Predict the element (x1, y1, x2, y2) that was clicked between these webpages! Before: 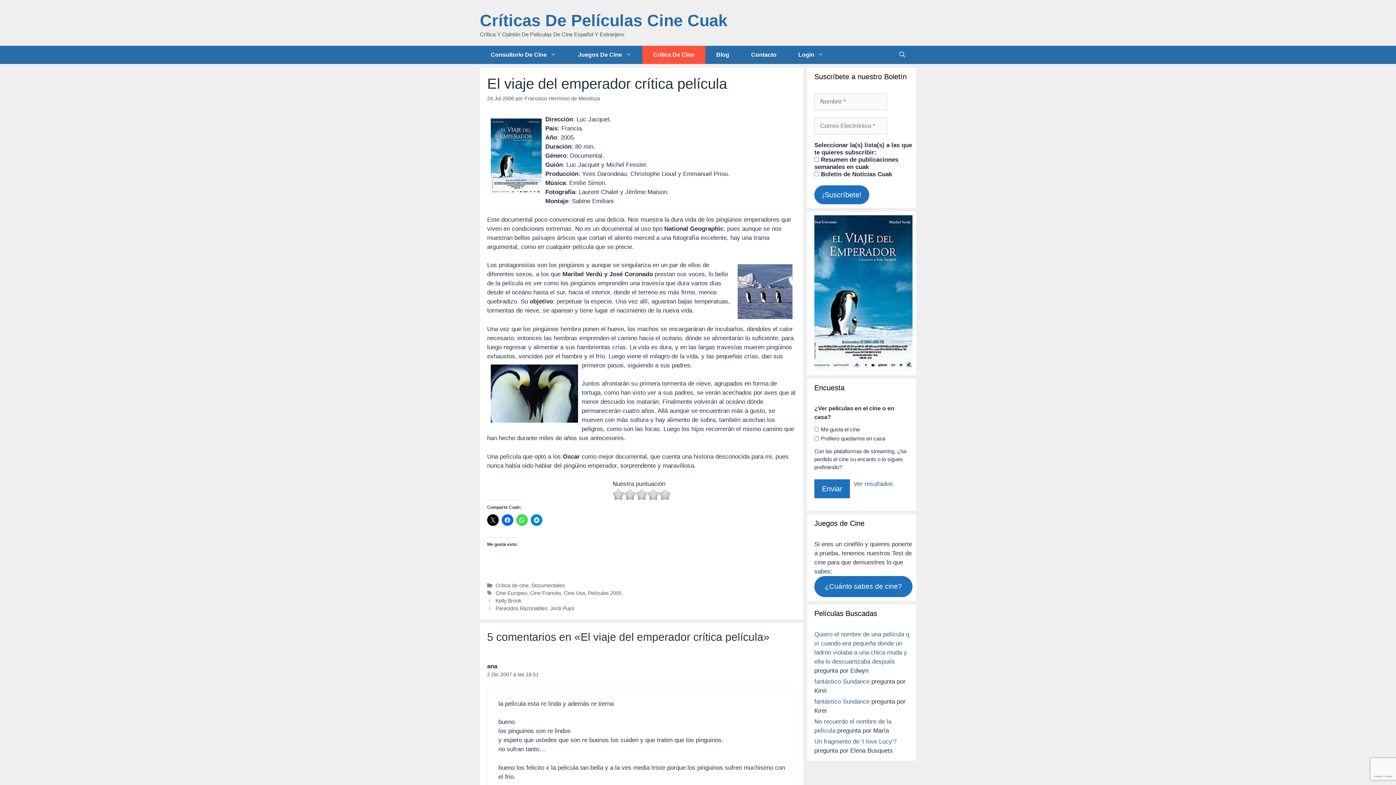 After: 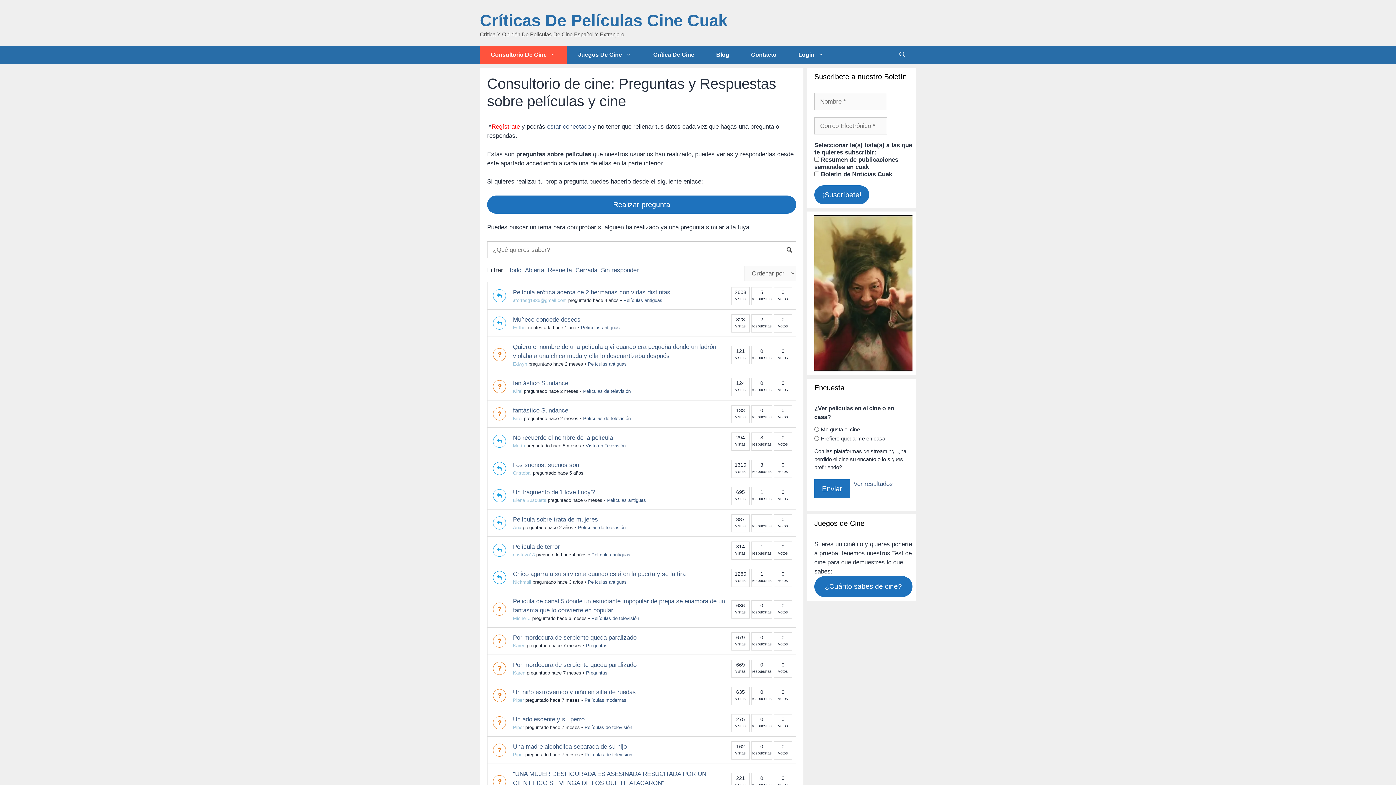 Action: bbox: (480, 45, 567, 64) label: Consultorio De Cine